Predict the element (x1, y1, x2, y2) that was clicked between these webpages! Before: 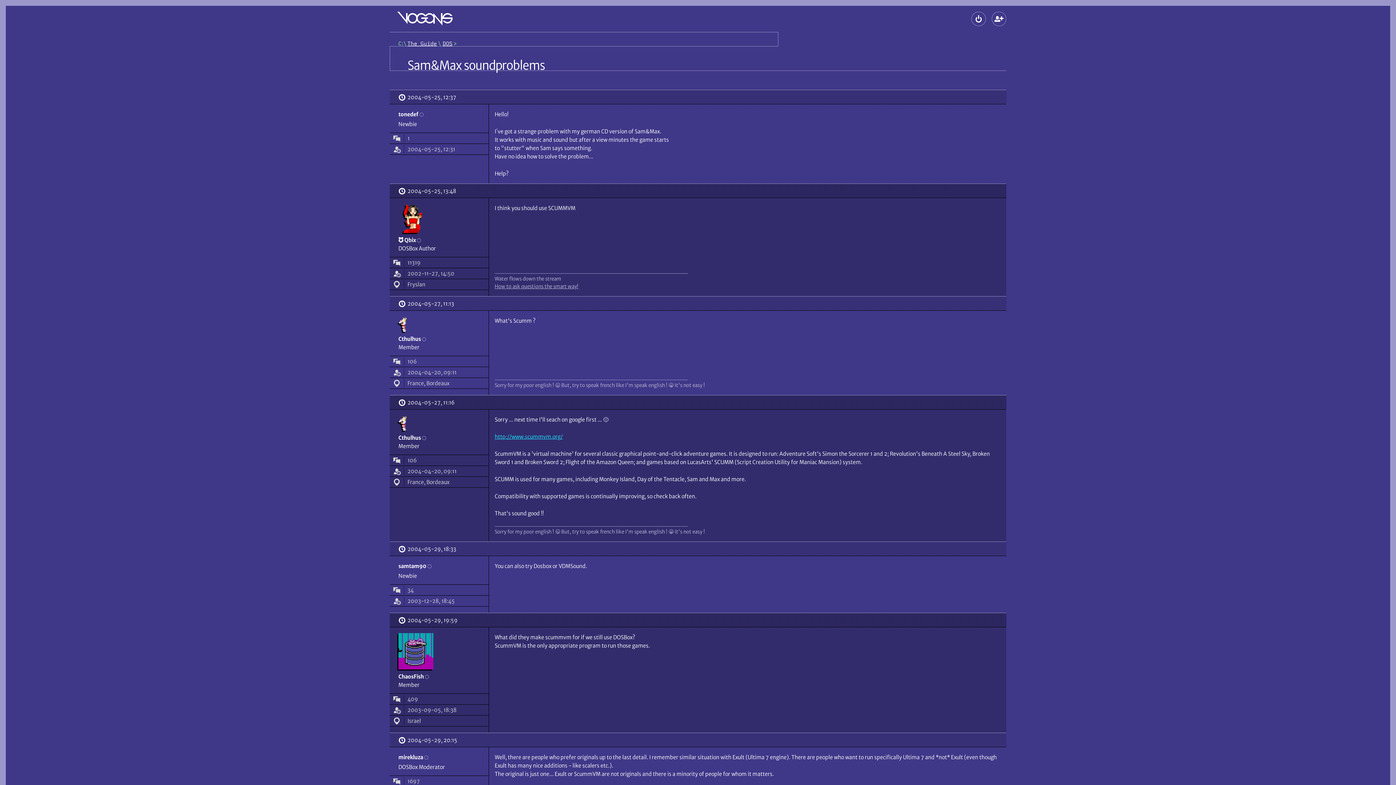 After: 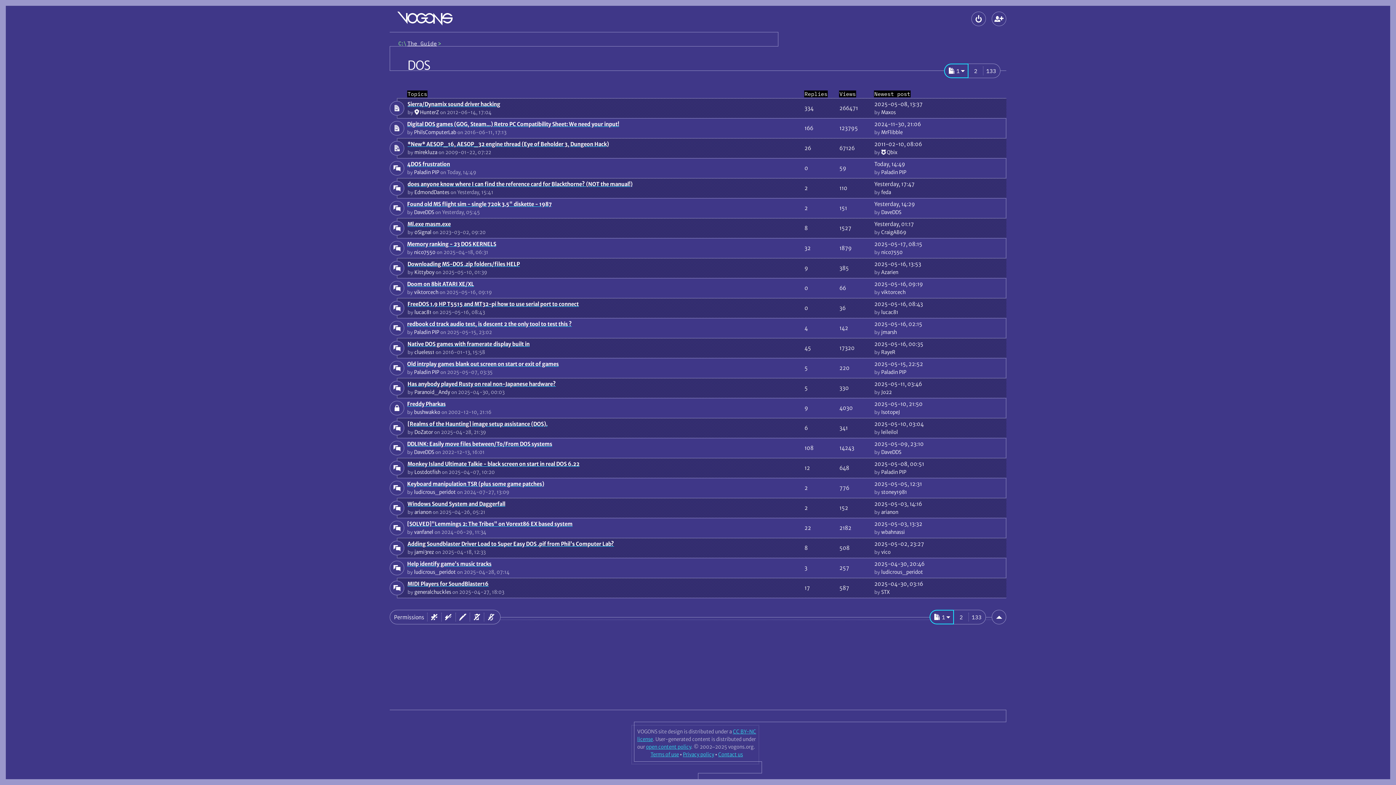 Action: bbox: (442, 40, 452, 46) label: DOS